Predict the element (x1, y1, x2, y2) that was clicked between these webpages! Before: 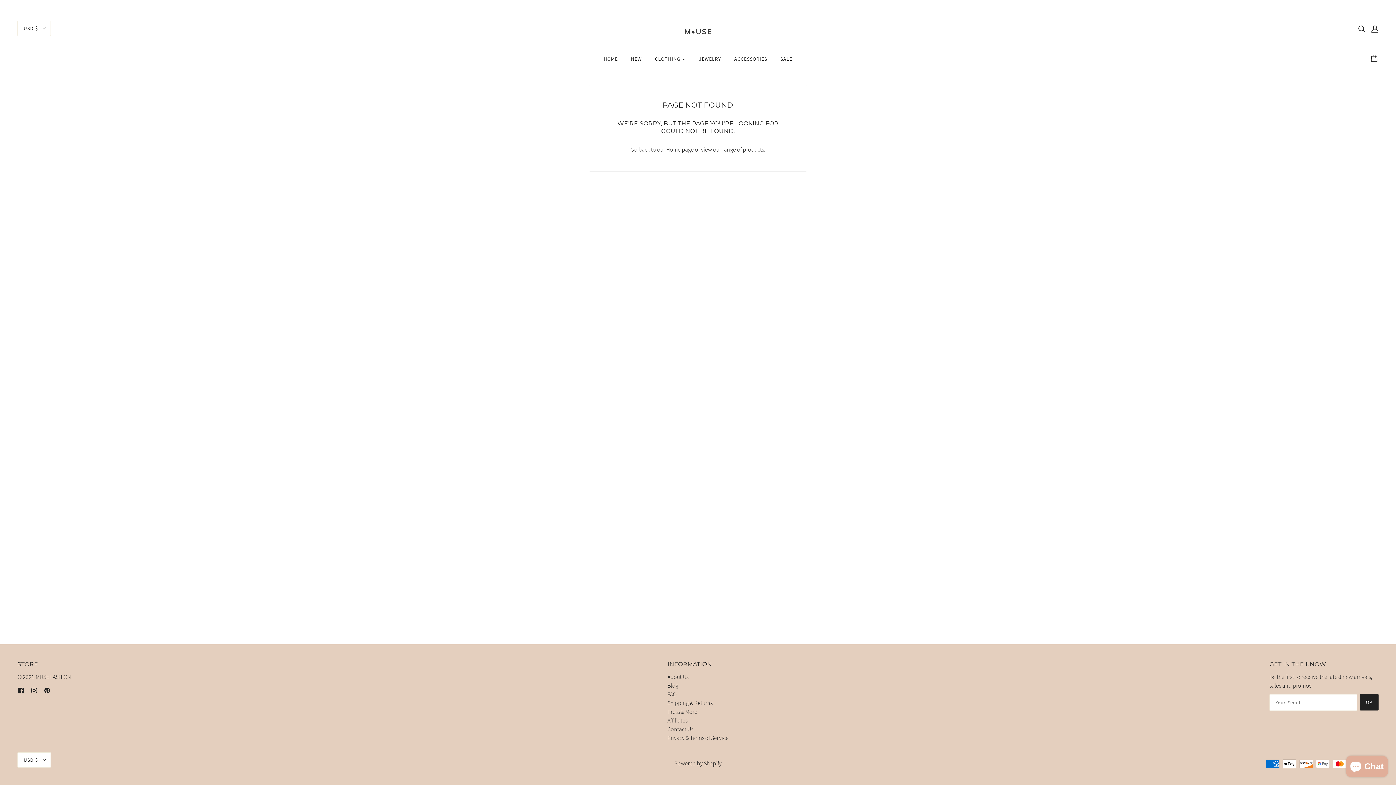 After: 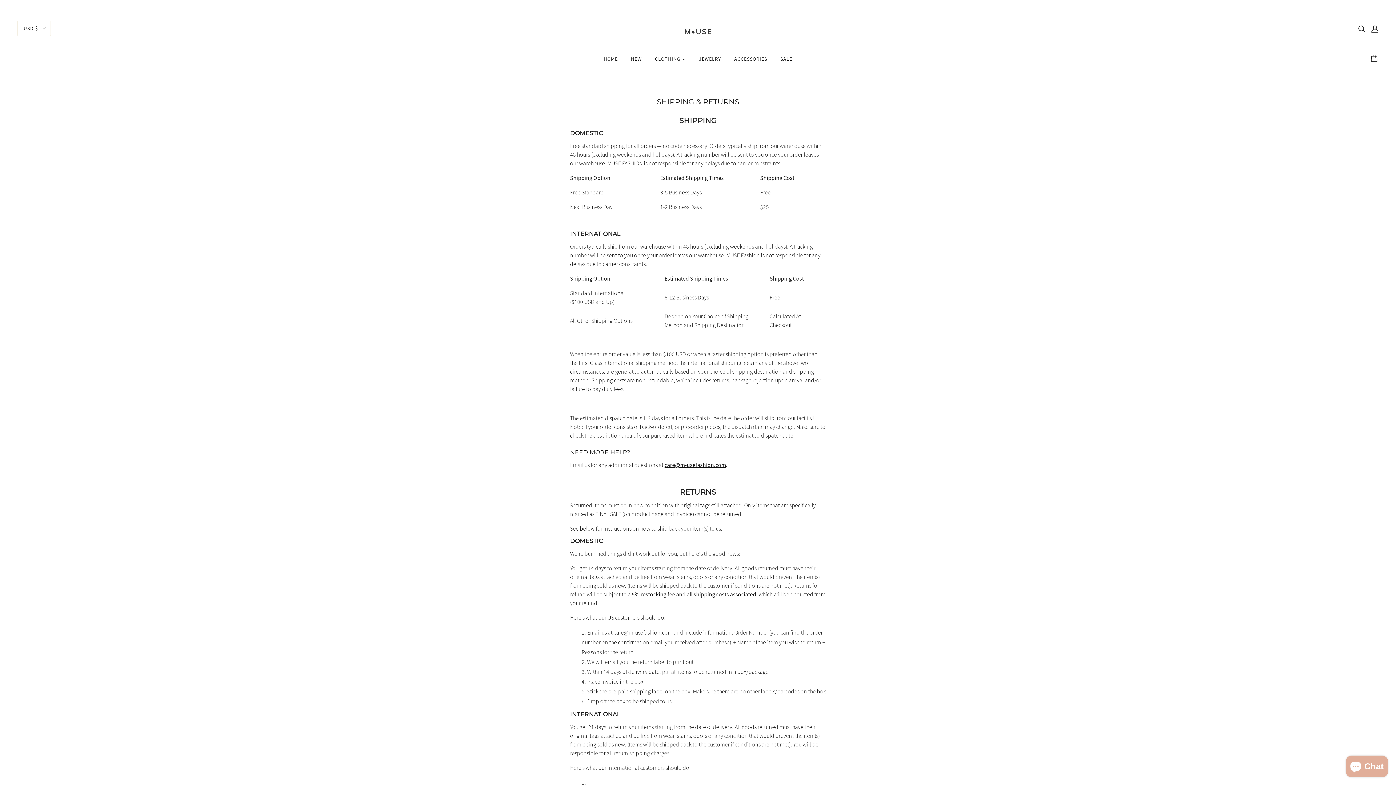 Action: label: Shipping & Returns bbox: (667, 699, 712, 706)